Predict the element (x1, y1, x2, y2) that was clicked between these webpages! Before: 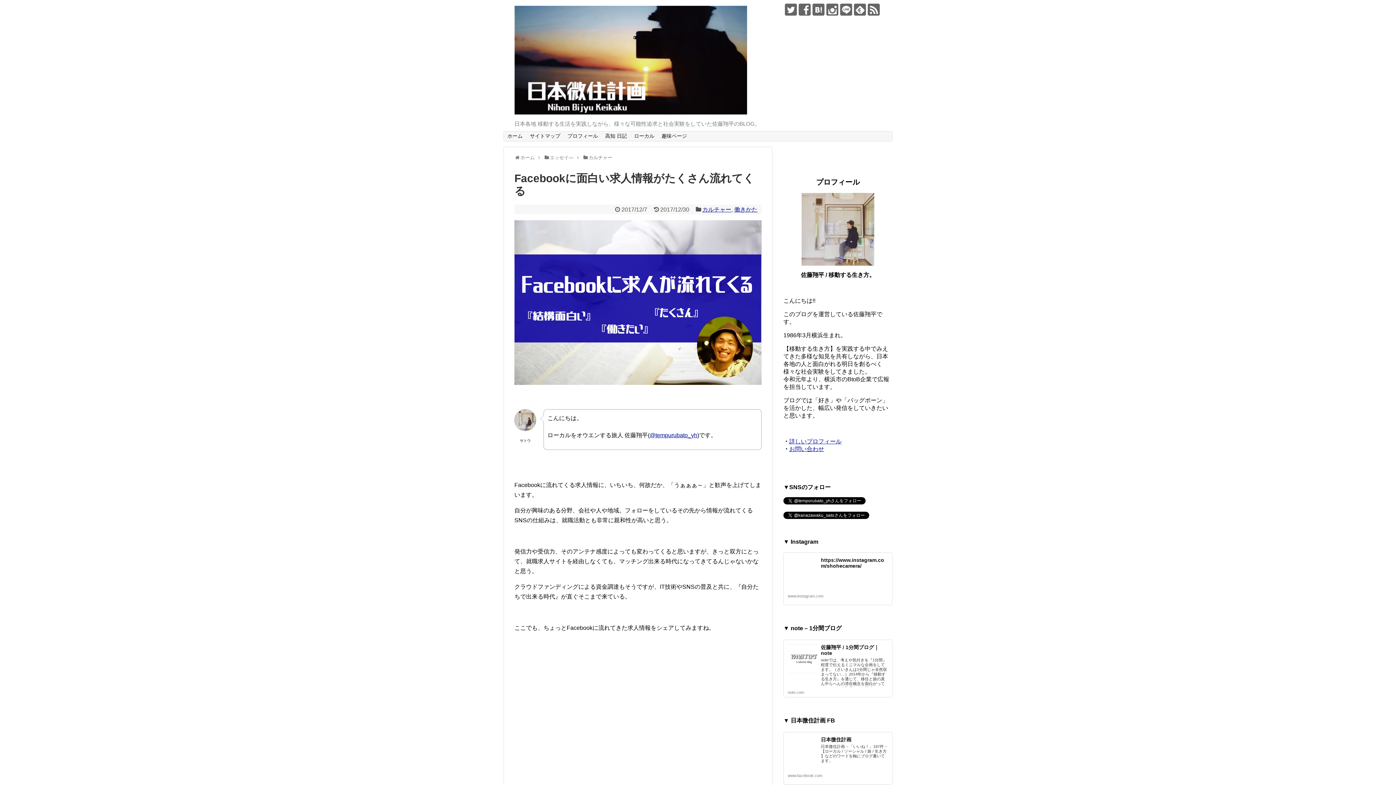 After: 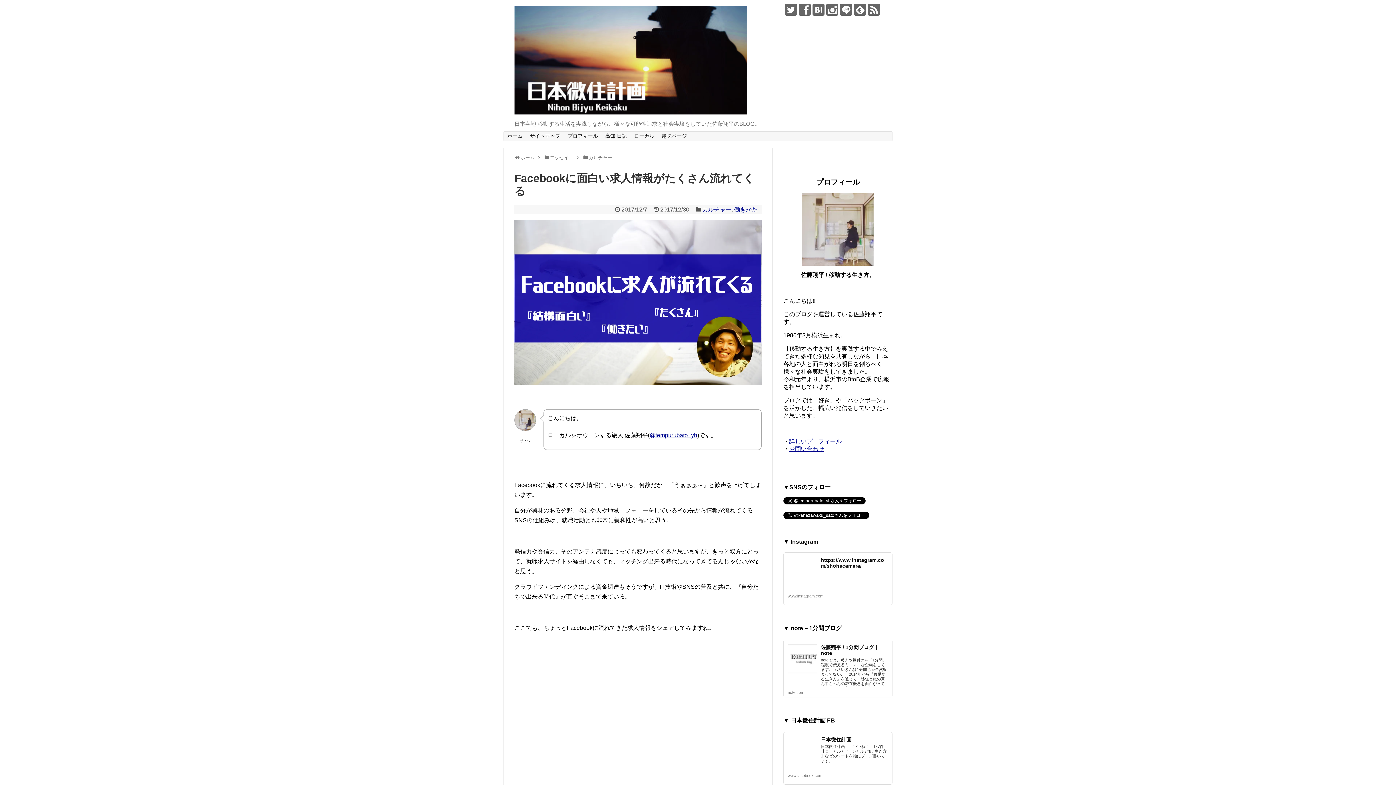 Action: bbox: (788, 557, 817, 586)